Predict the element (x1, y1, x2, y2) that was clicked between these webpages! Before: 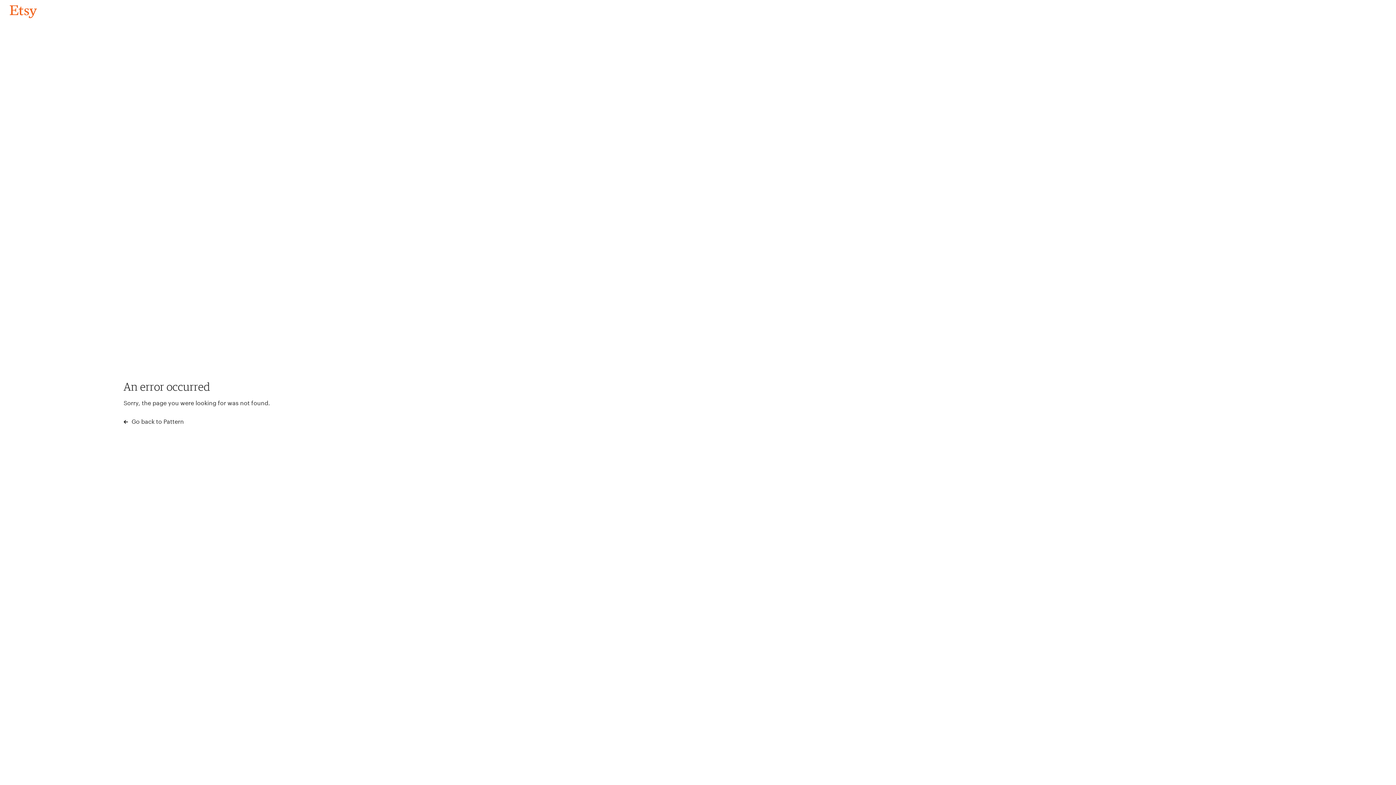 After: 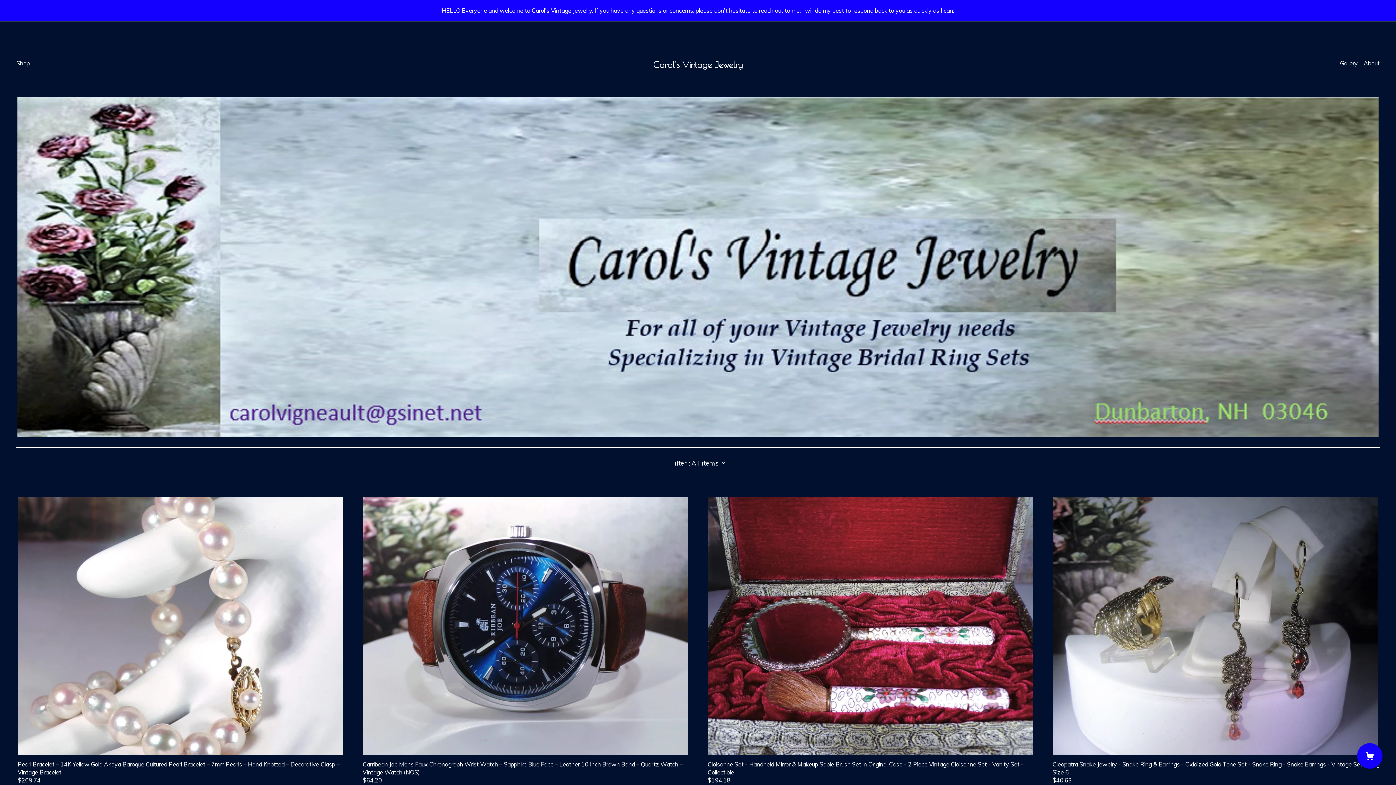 Action: bbox: (4, 3, 42, 18) label: Go back to Pattern